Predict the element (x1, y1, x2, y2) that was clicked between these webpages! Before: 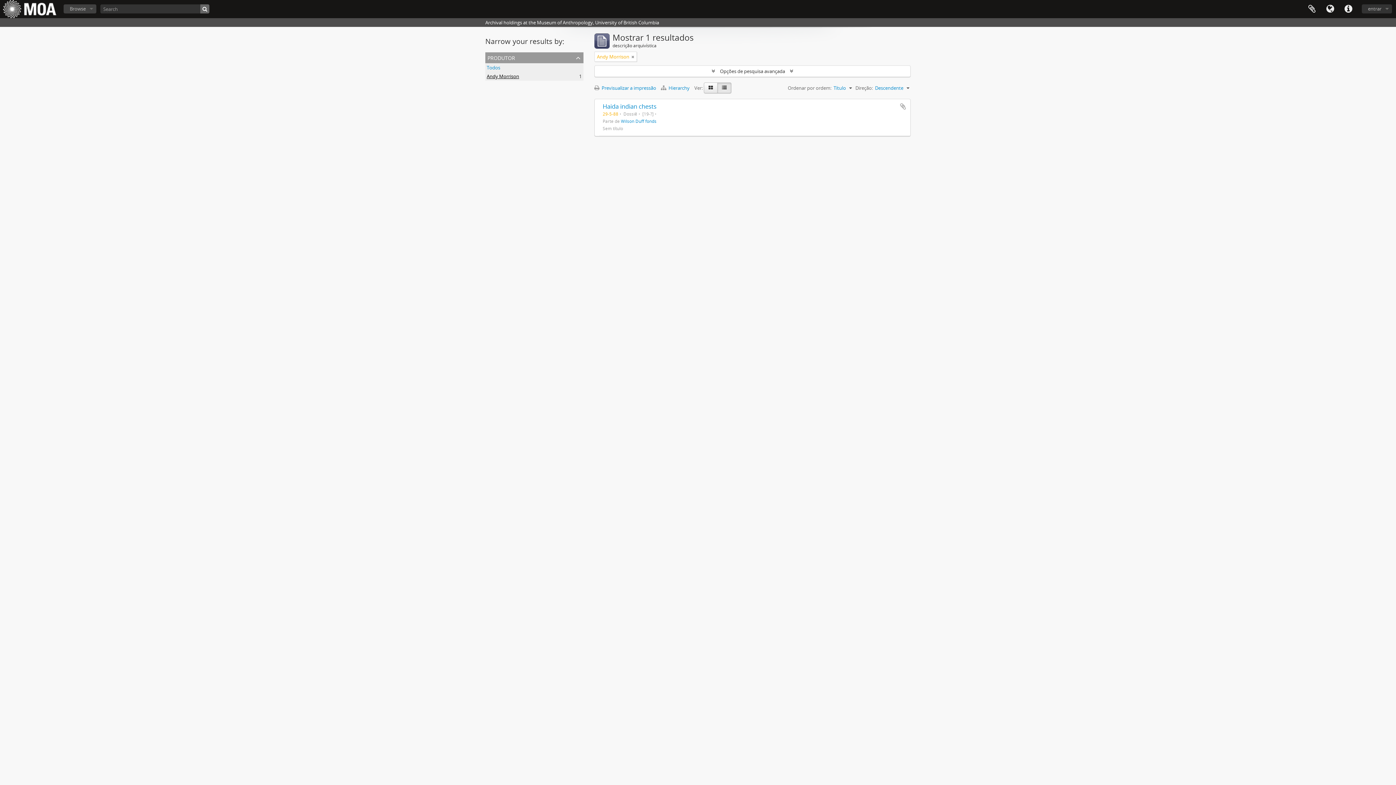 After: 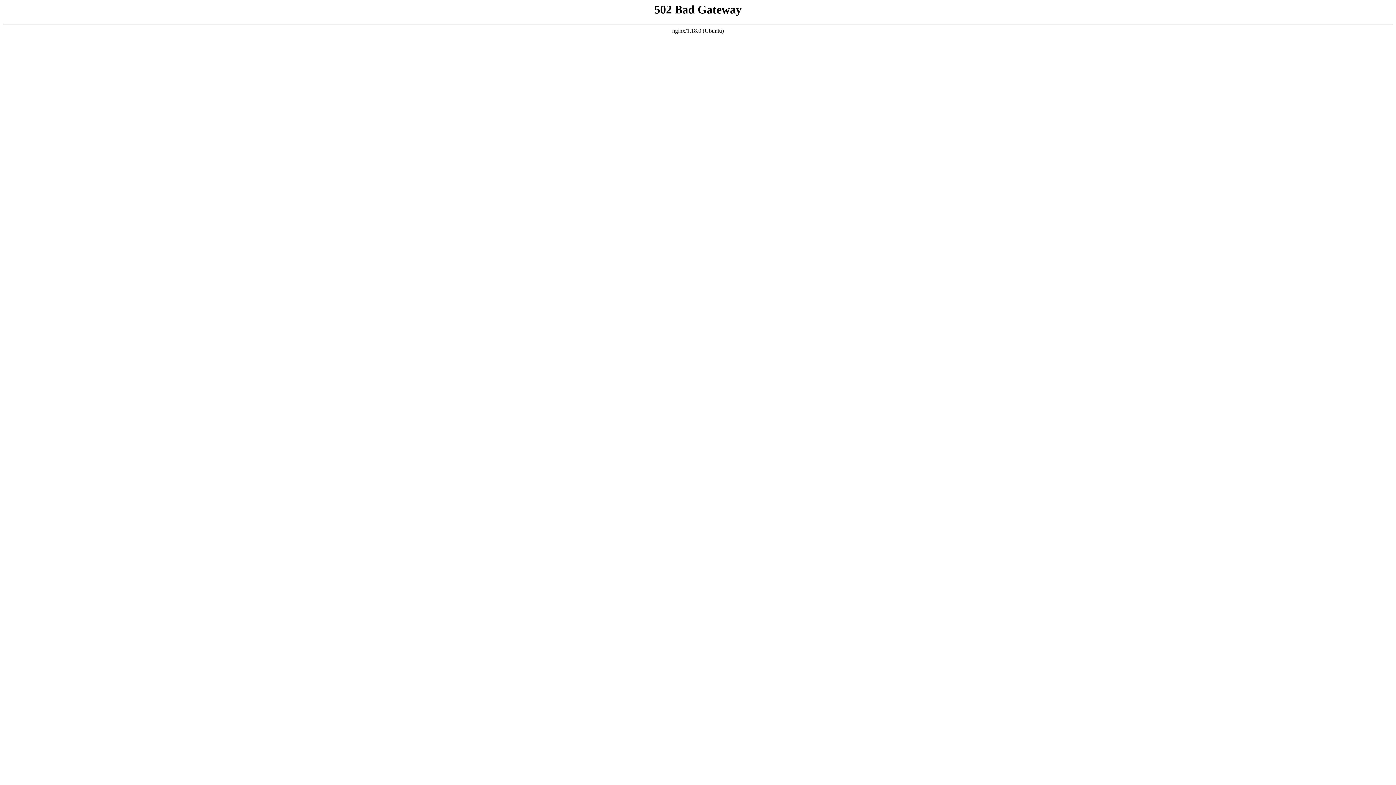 Action: bbox: (2, 0, 56, 18)